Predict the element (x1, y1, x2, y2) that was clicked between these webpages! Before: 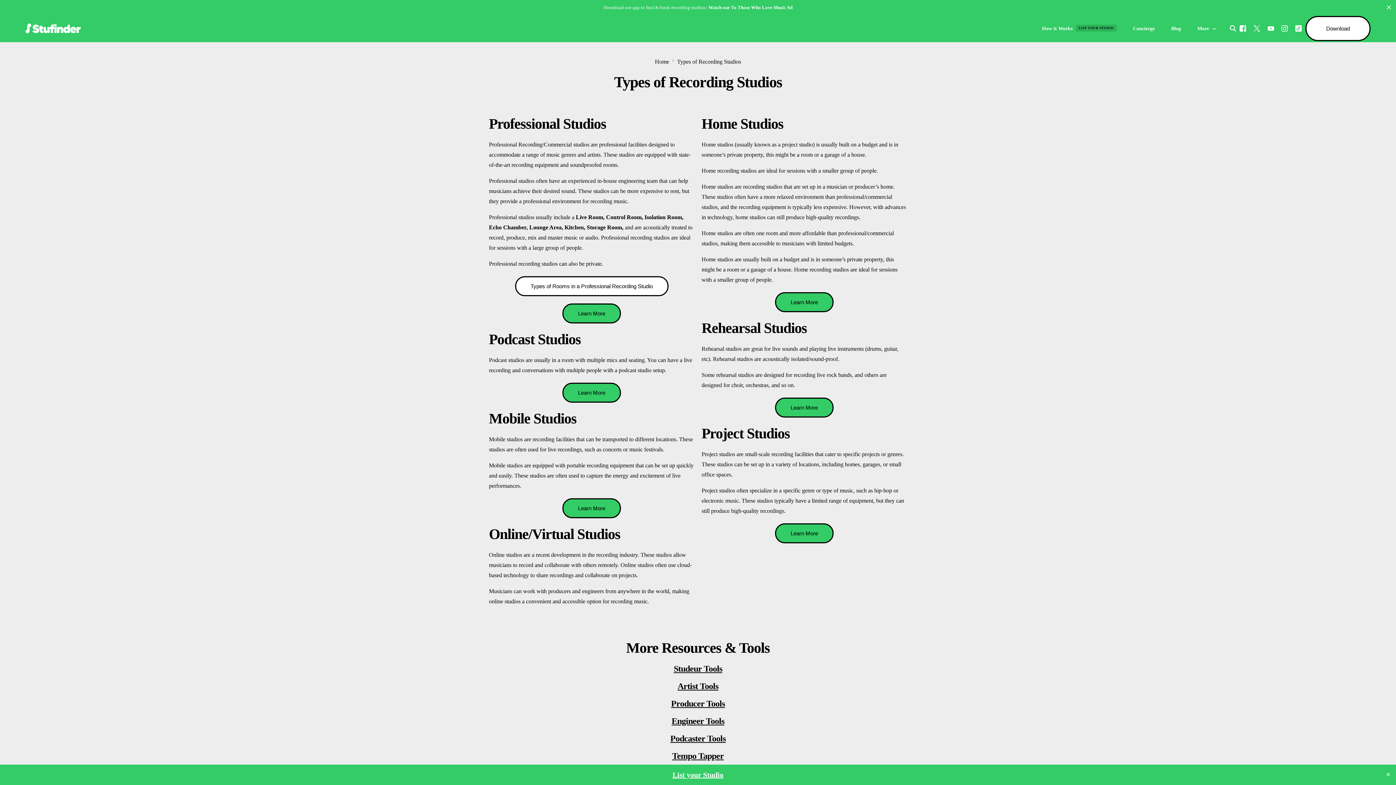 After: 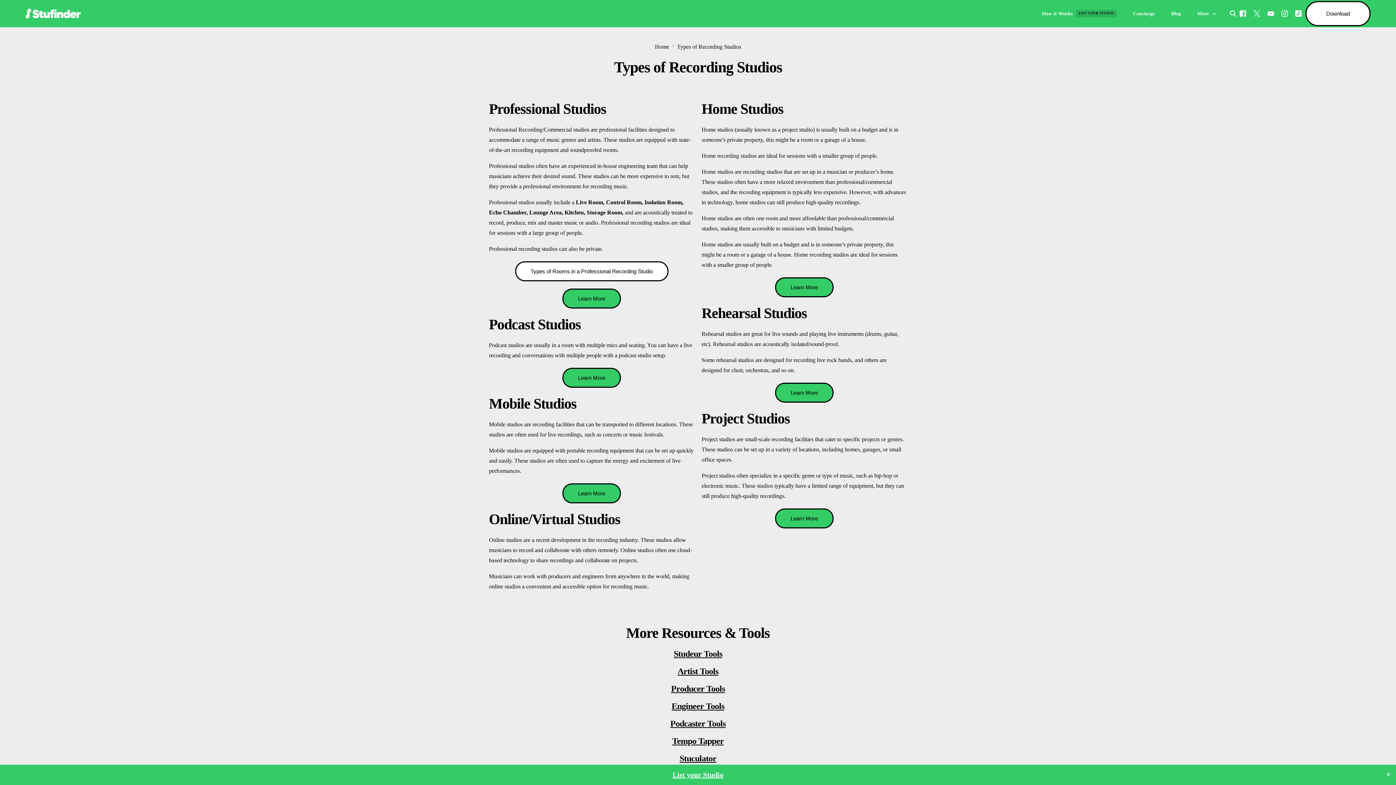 Action: bbox: (1382, 0, 1396, 14)